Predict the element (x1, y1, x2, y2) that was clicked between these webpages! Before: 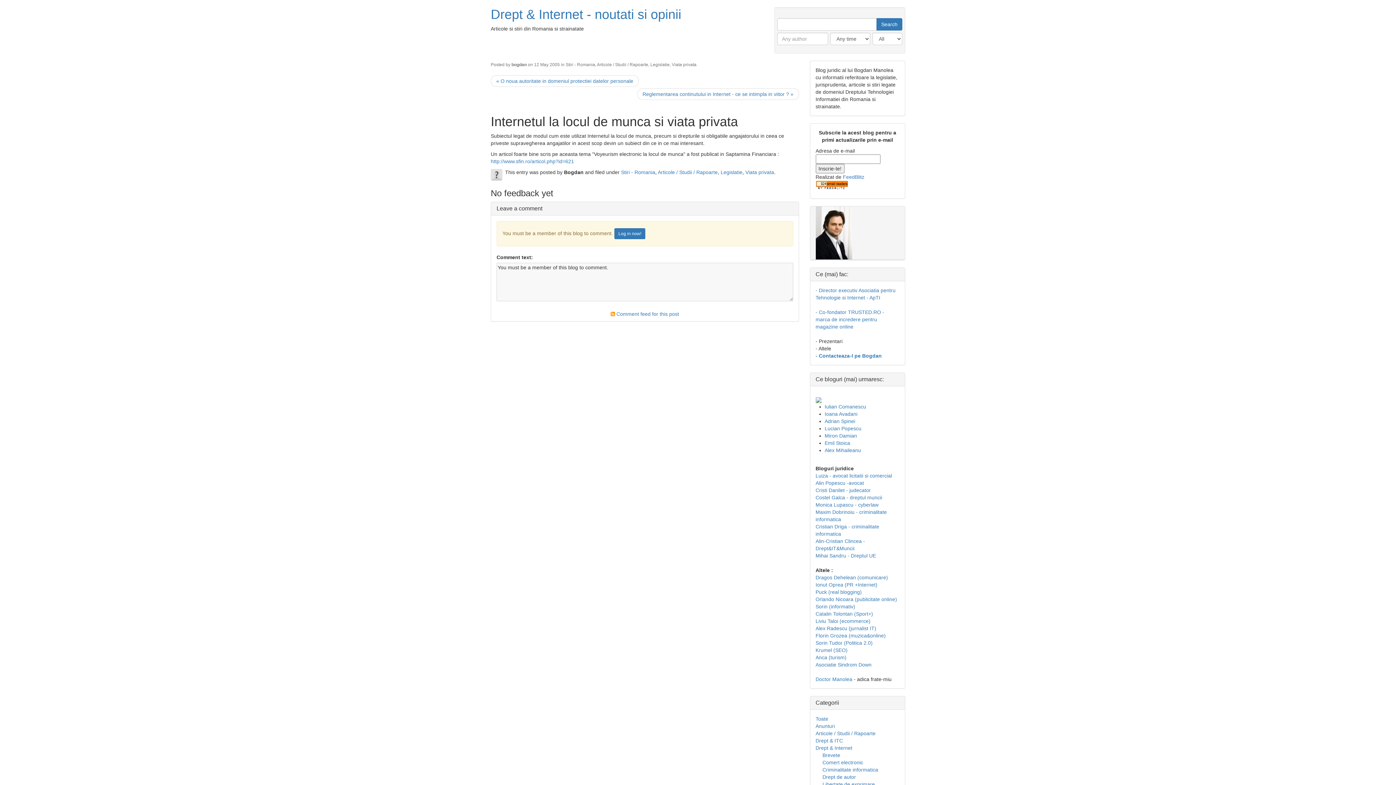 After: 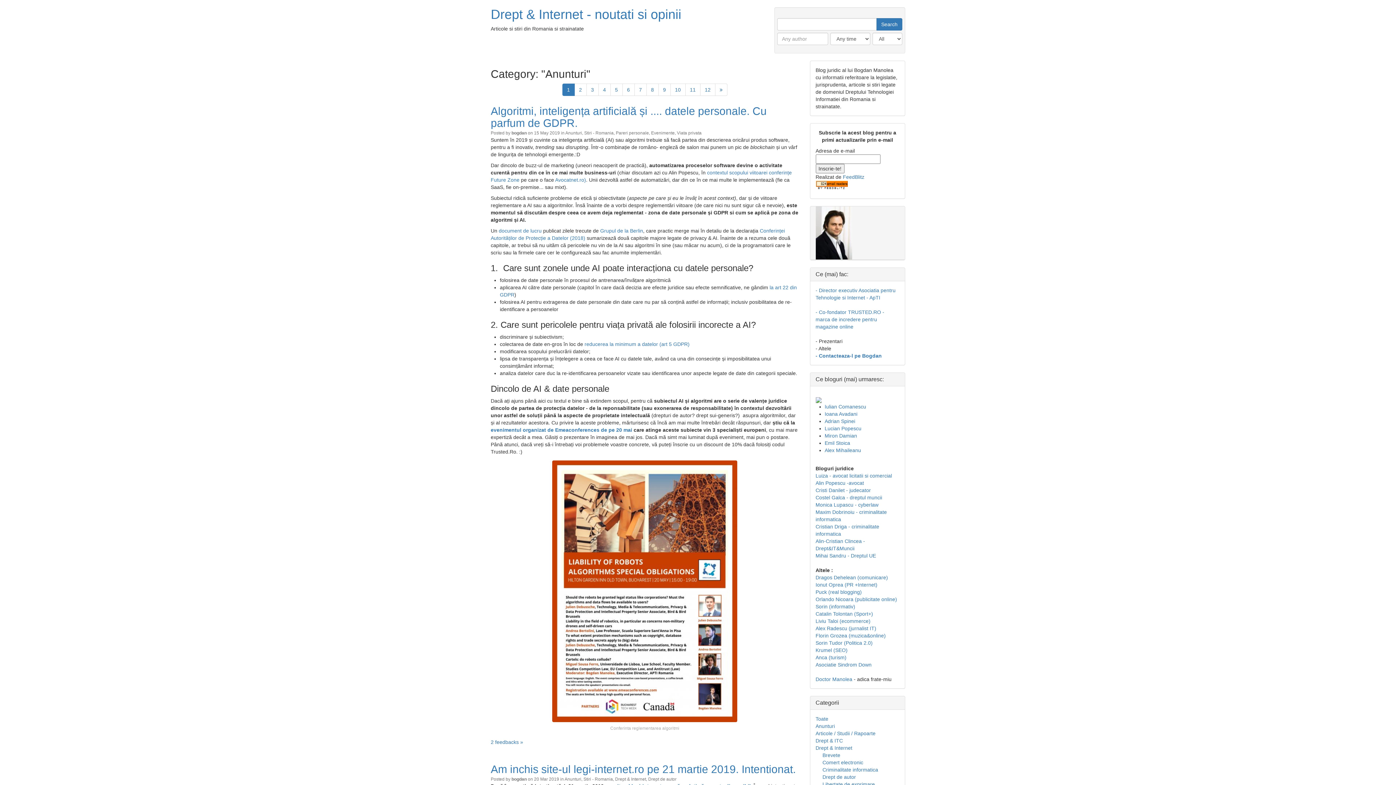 Action: bbox: (815, 723, 835, 729) label: Anunturi